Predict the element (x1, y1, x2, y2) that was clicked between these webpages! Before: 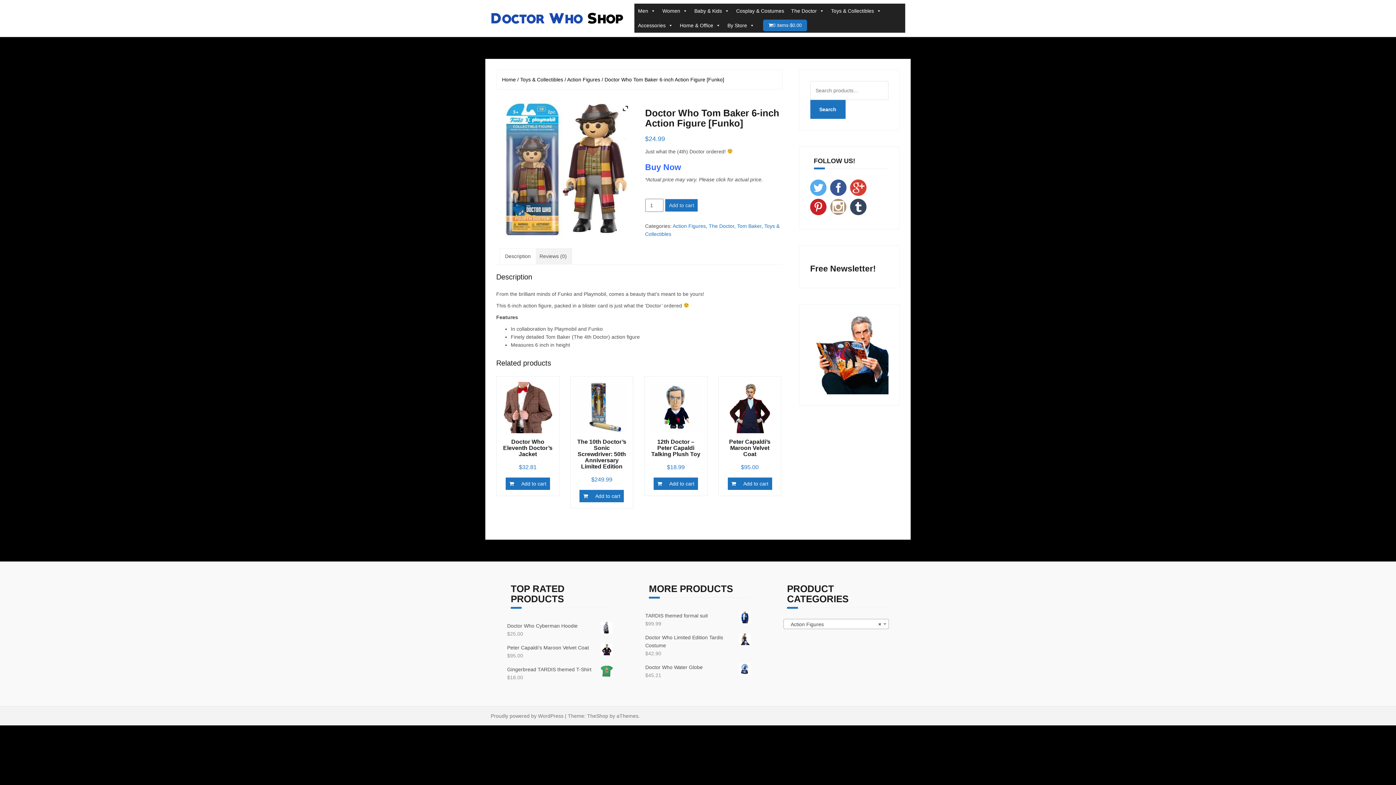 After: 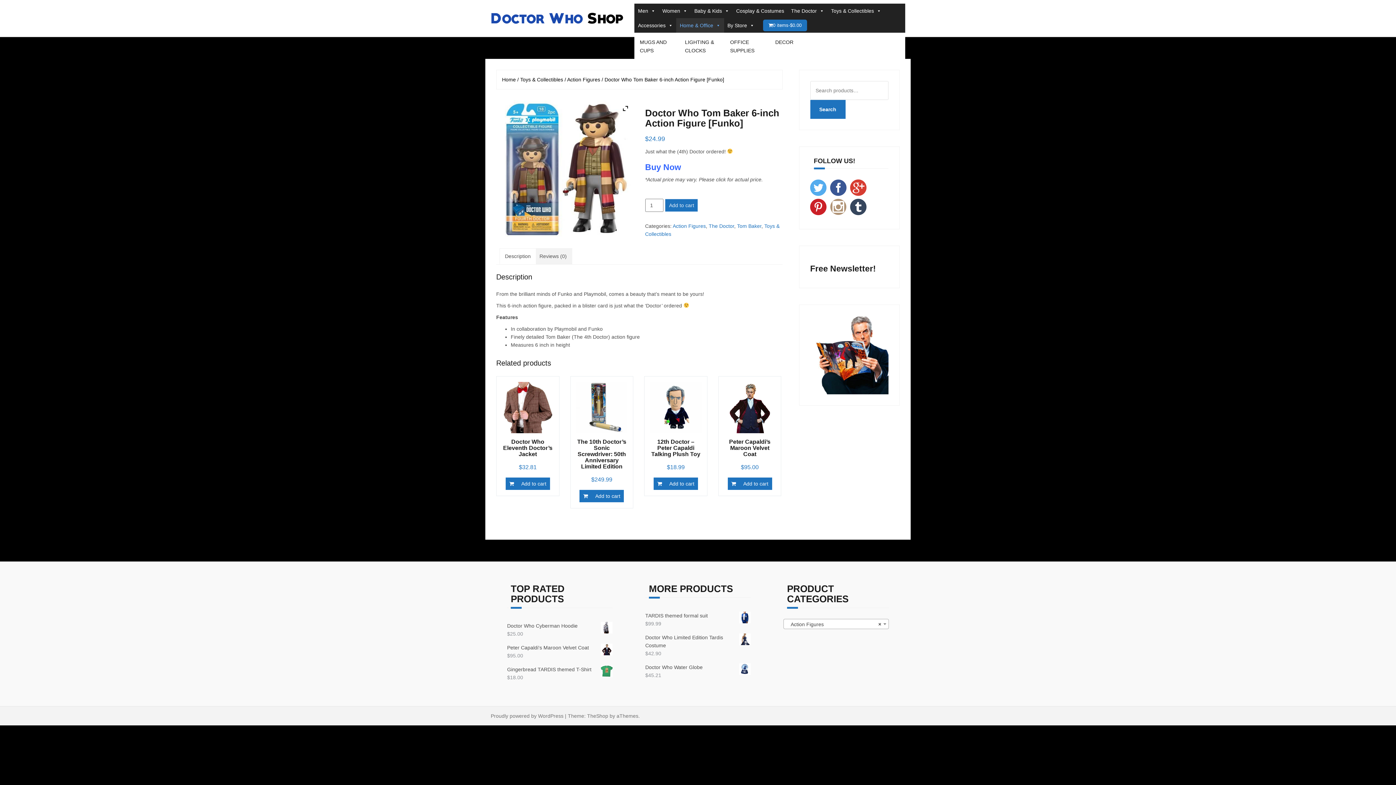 Action: bbox: (676, 18, 724, 32) label: Home & Office